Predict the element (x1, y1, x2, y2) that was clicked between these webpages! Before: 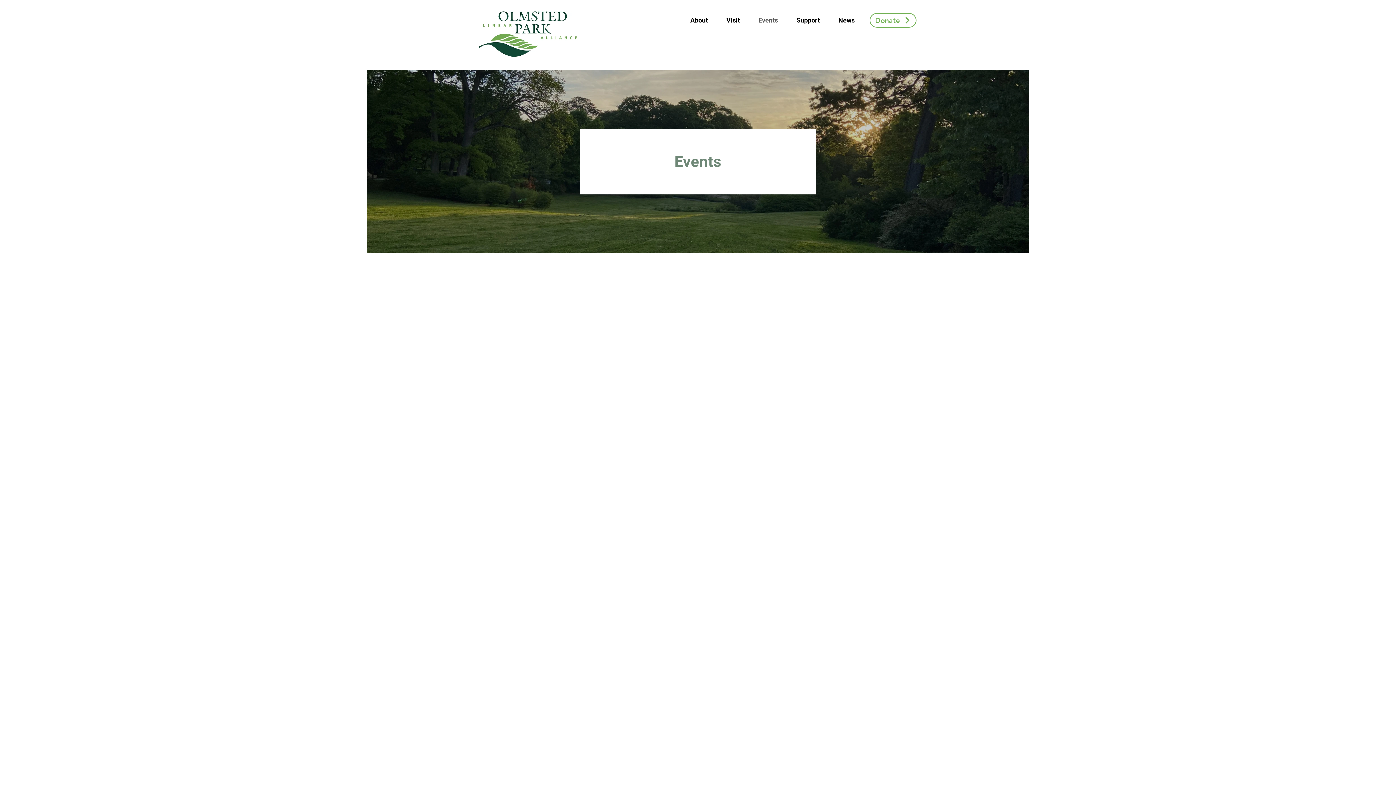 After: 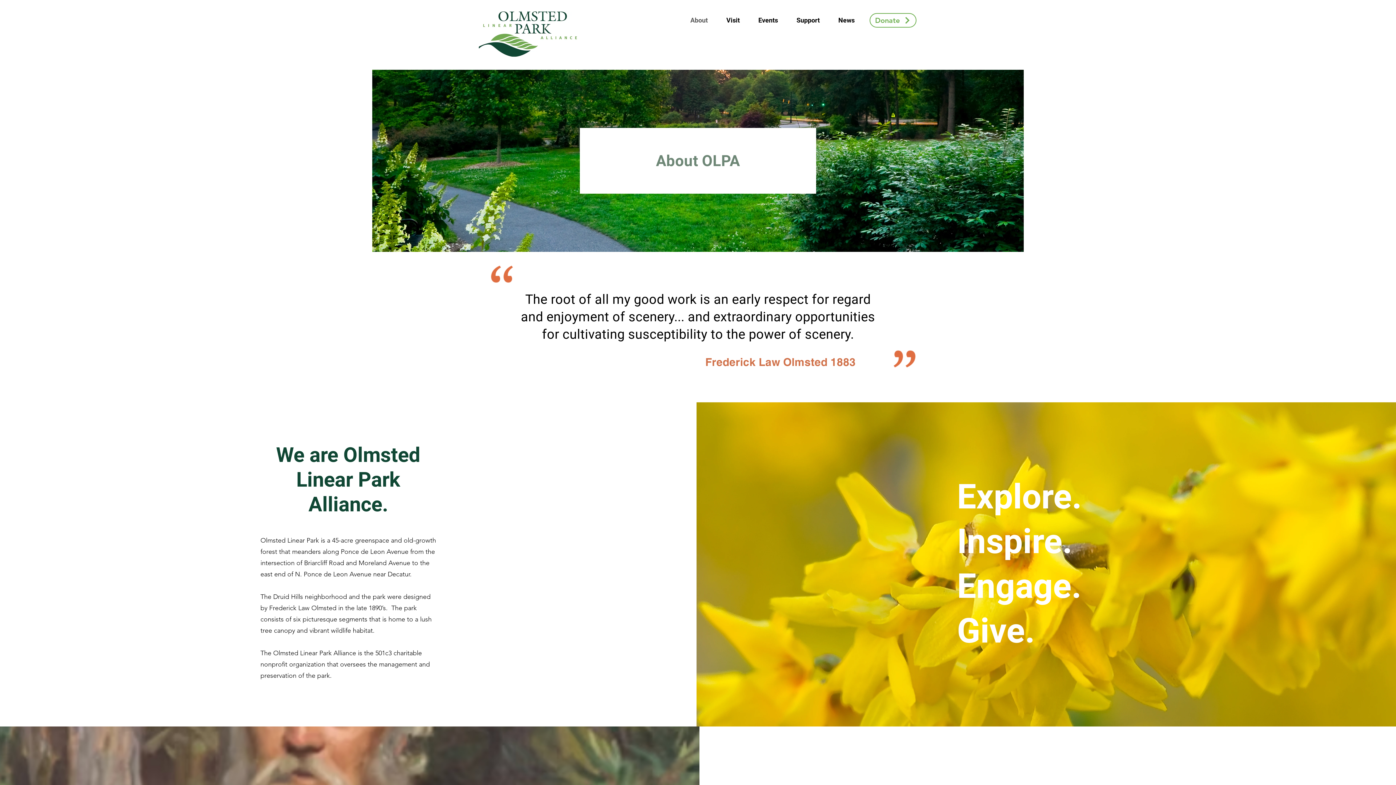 Action: bbox: (686, 13, 722, 27) label: About